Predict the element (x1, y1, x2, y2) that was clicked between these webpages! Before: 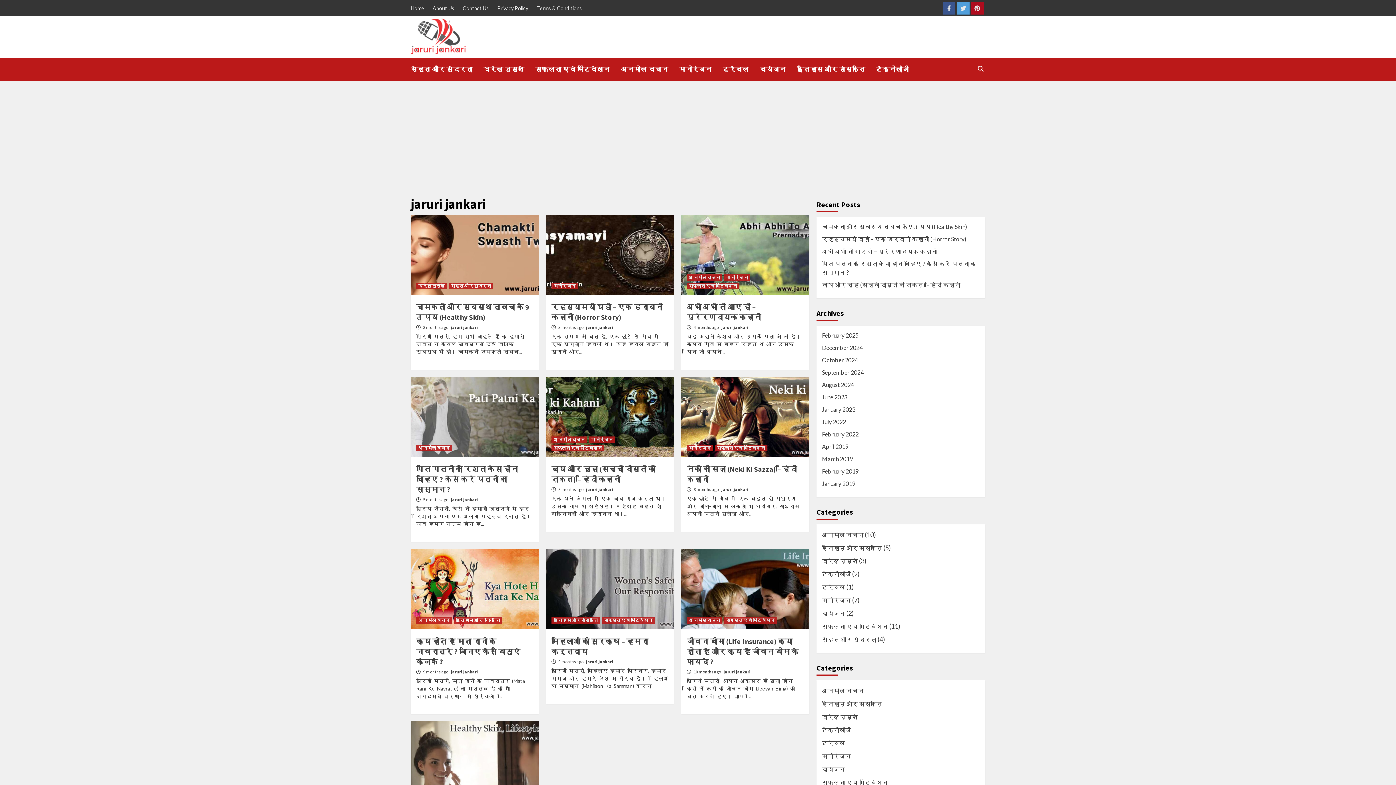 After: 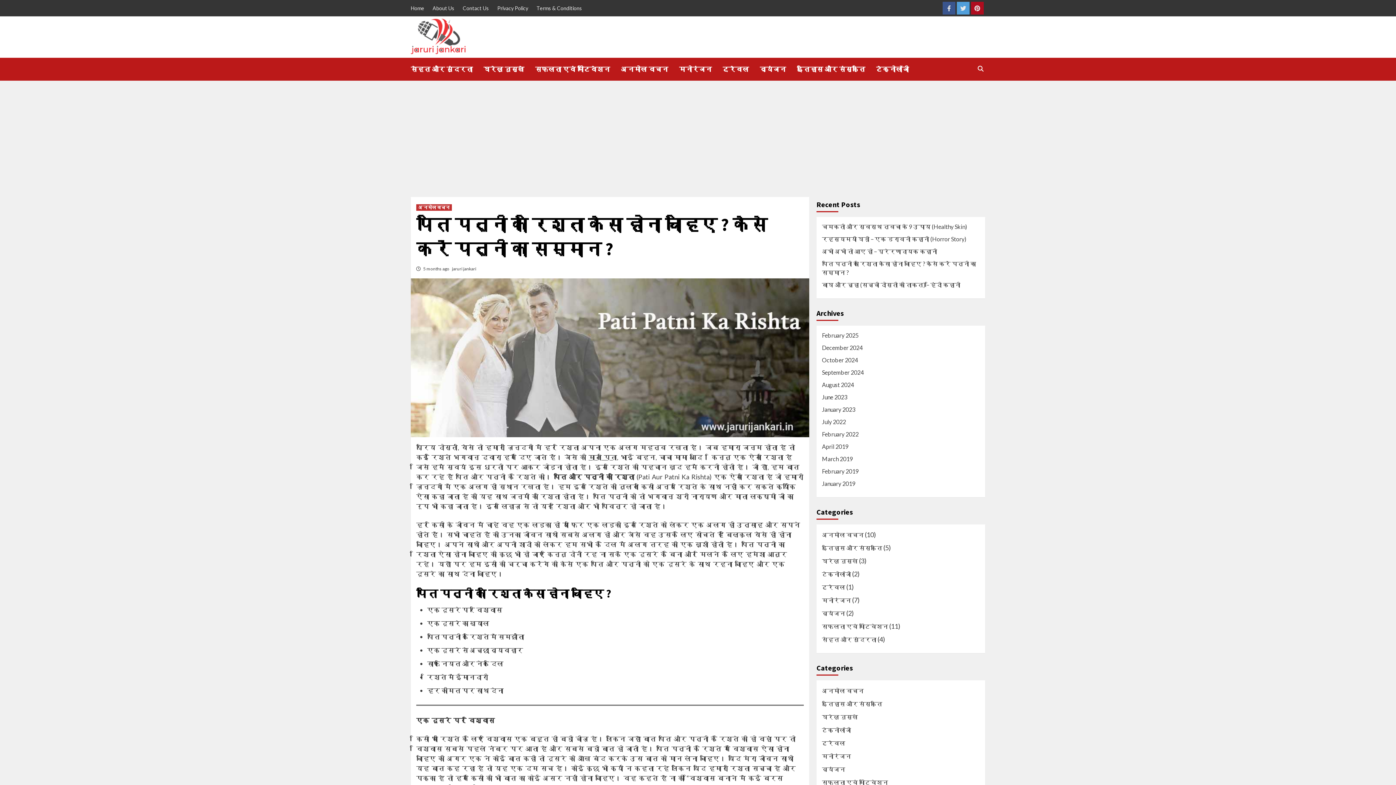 Action: bbox: (410, 377, 538, 457)